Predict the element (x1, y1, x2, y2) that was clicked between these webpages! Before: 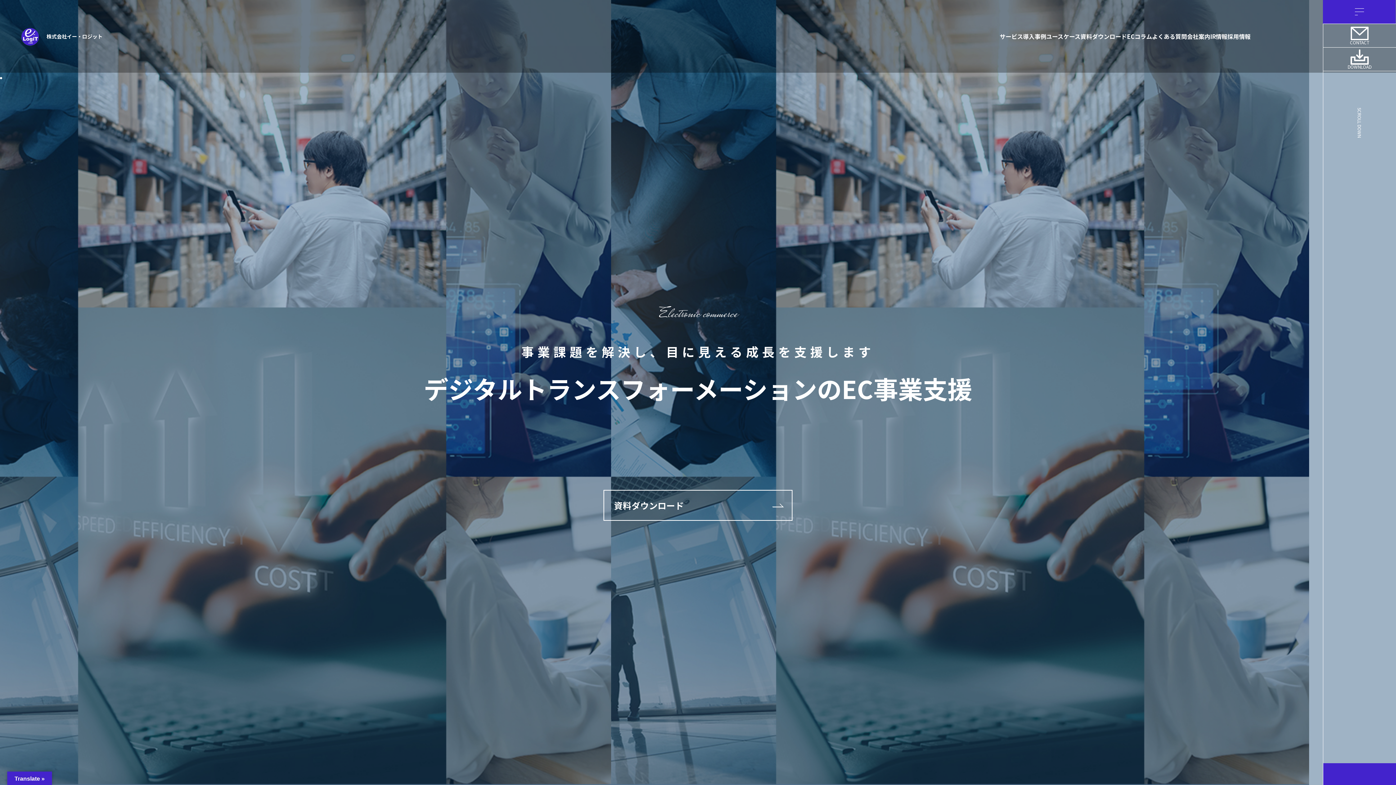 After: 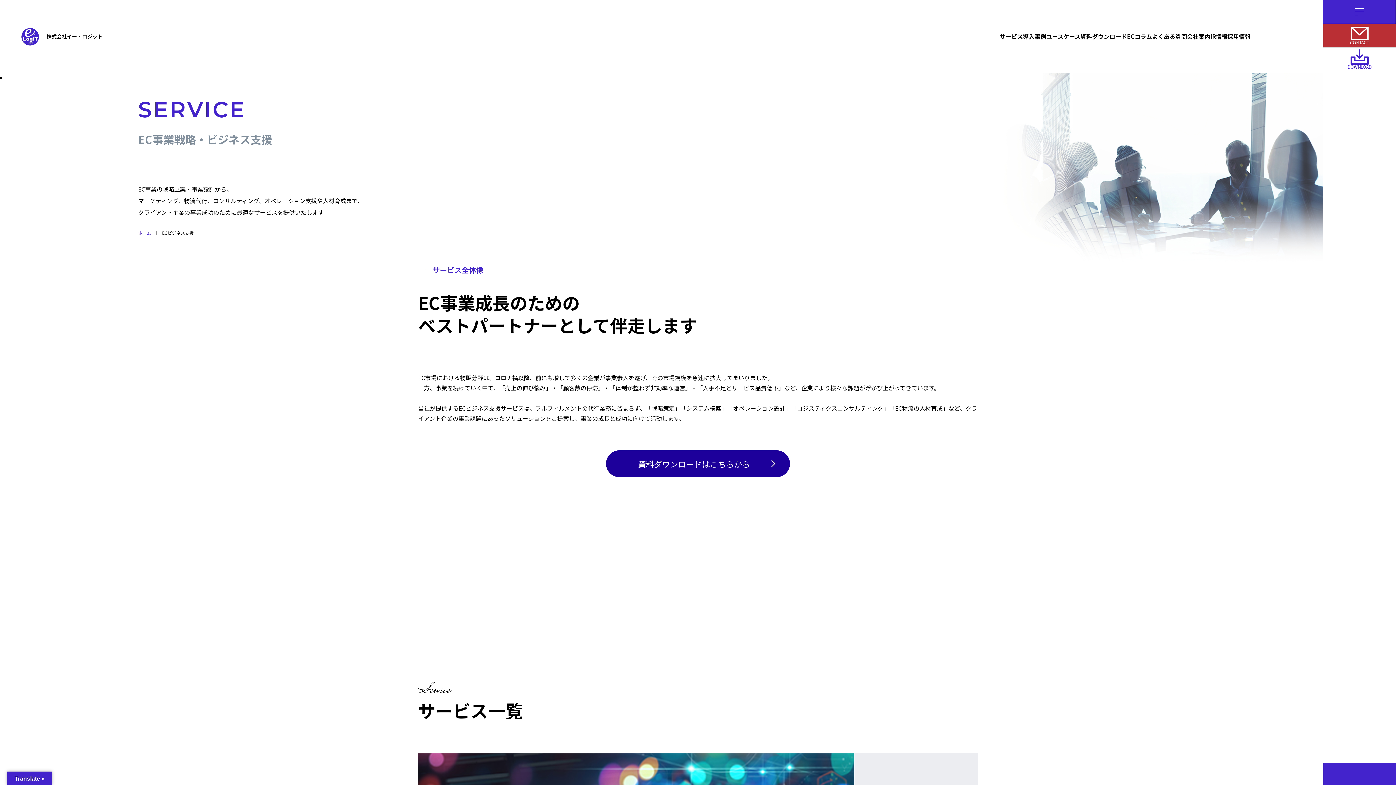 Action: bbox: (1000, 0, 1023, 72) label: サービス